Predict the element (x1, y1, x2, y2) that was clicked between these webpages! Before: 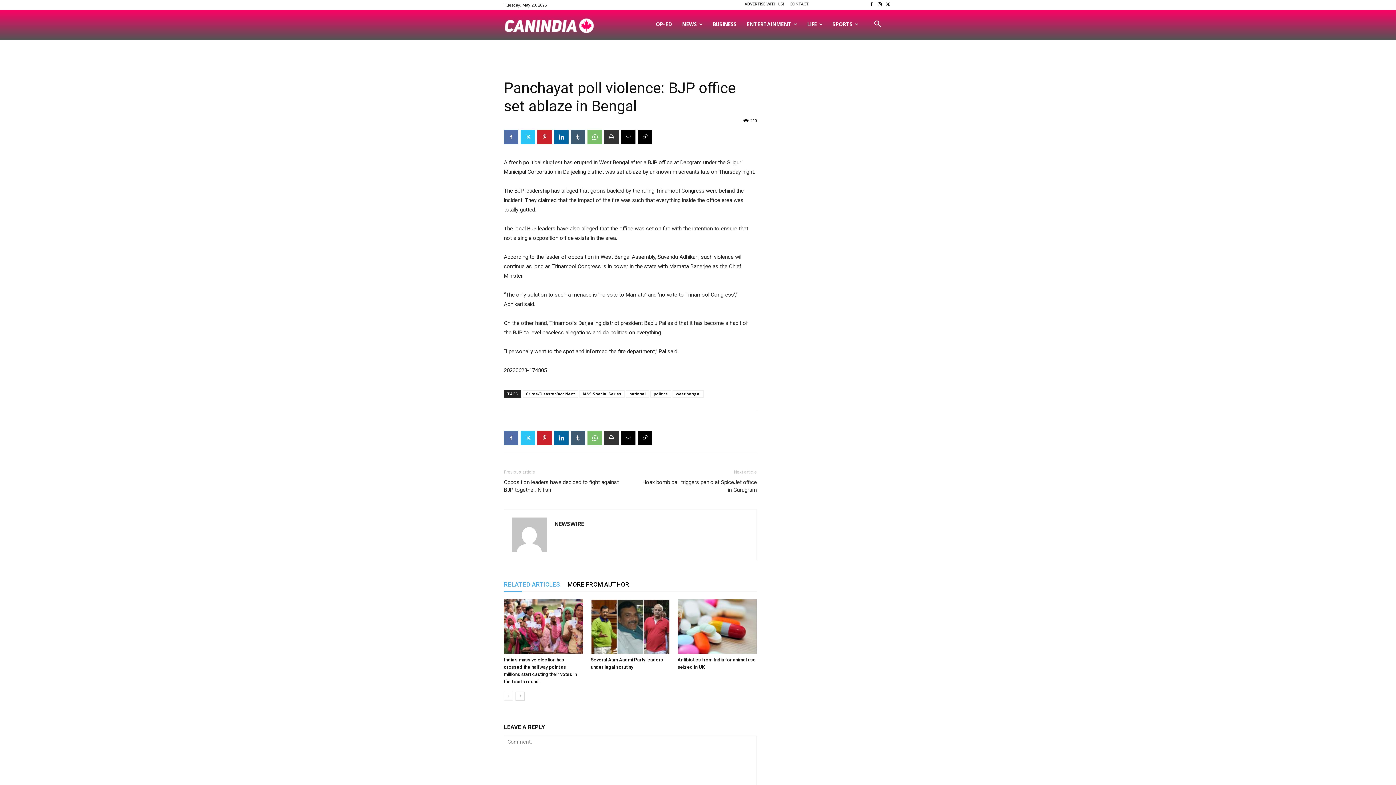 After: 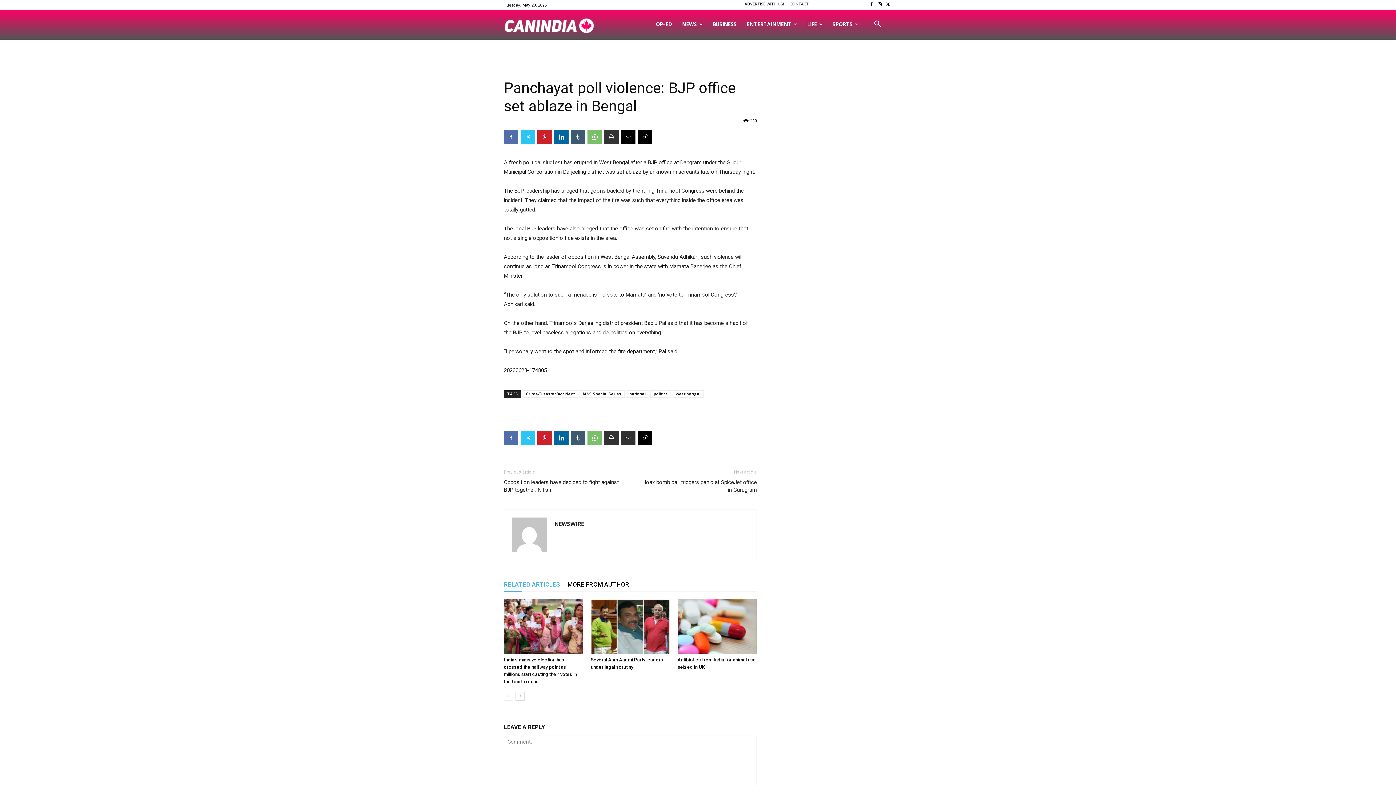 Action: bbox: (621, 431, 635, 445)